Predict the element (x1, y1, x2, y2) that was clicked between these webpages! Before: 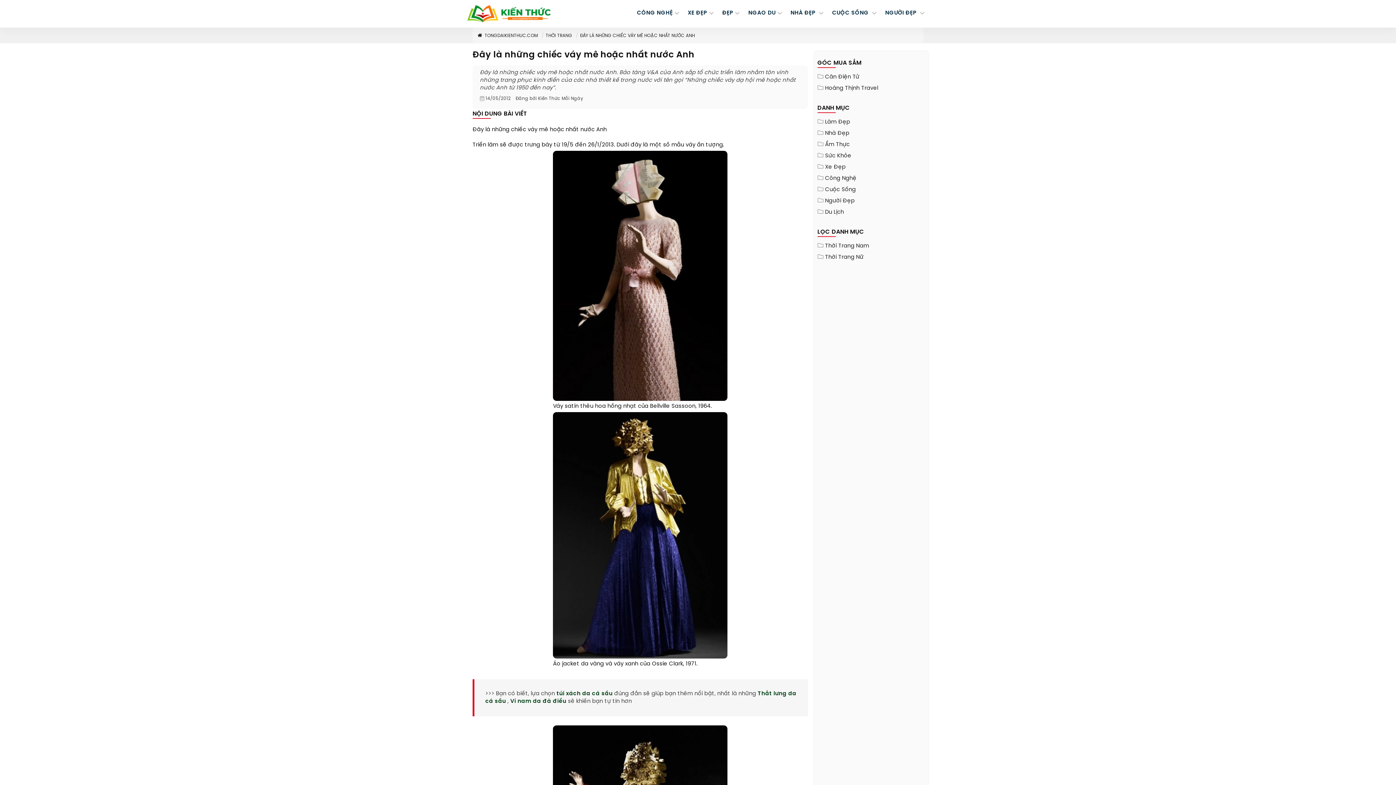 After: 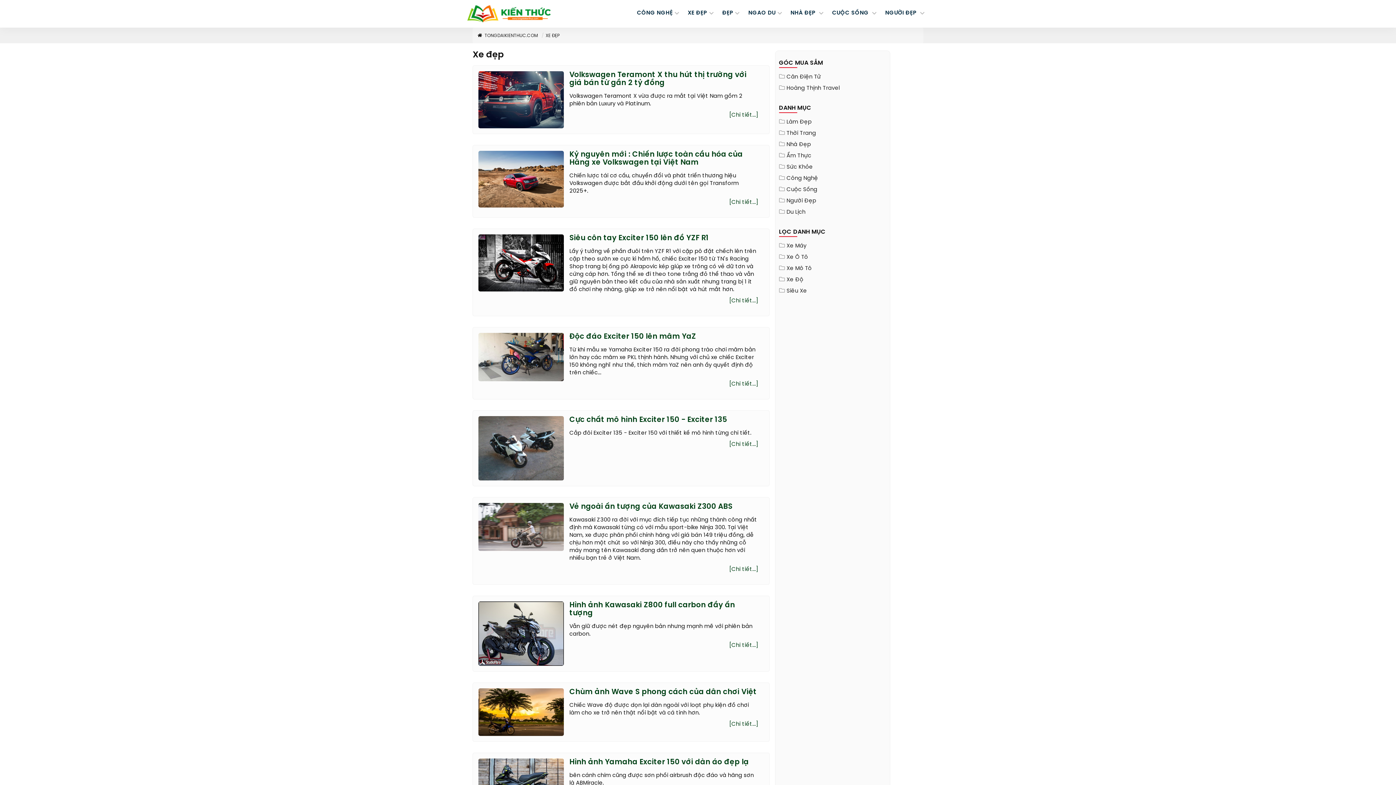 Action: label: XE ĐẸP bbox: (683, 0, 718, 26)